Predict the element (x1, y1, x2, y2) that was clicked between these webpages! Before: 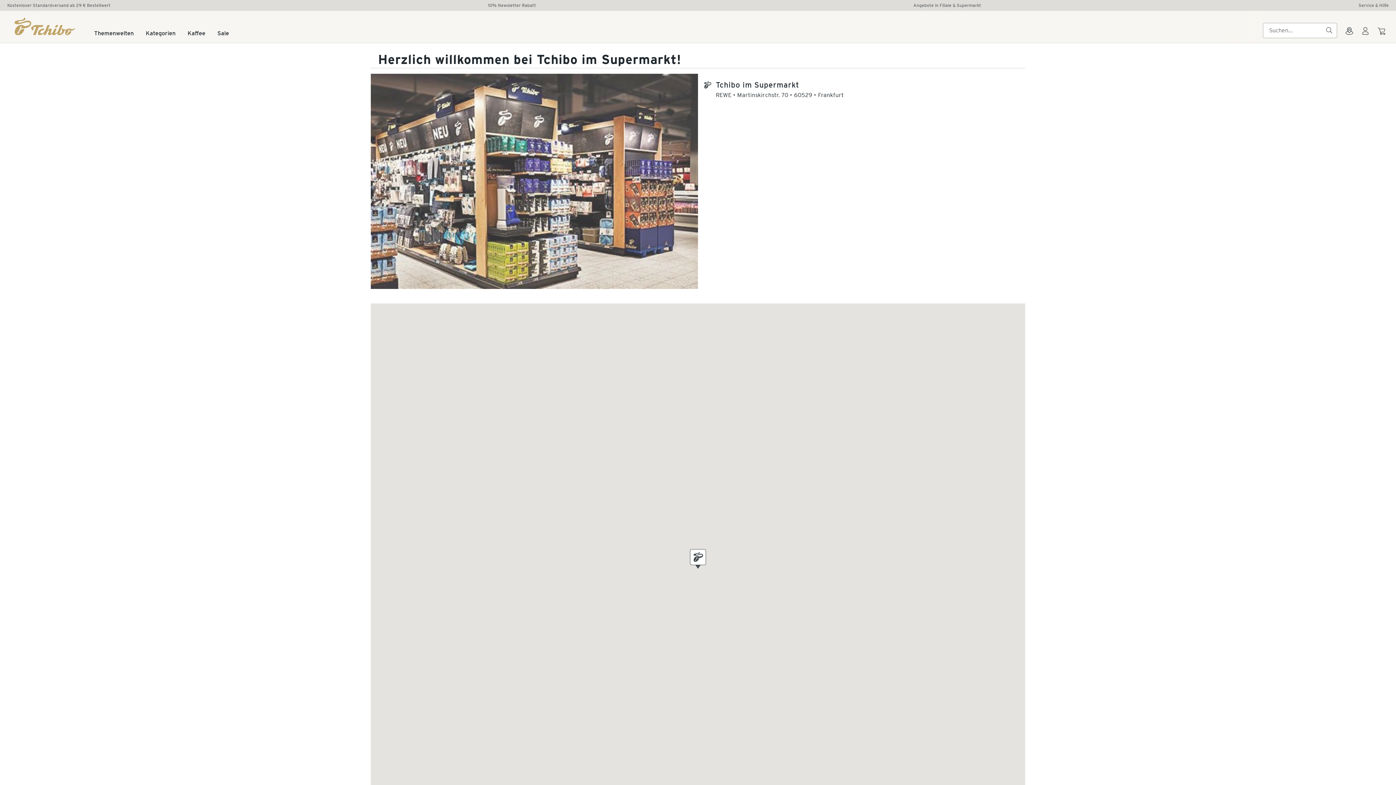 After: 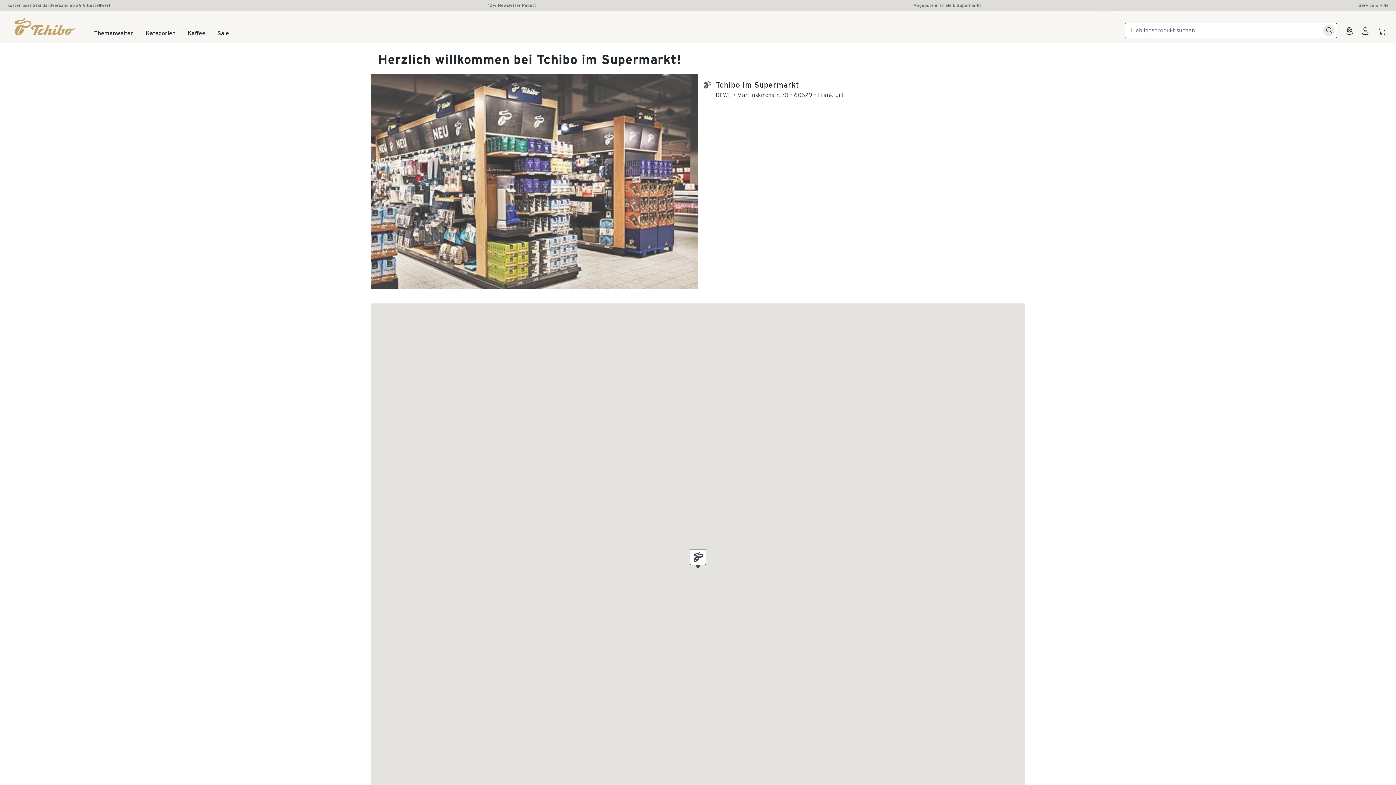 Action: bbox: (1323, 13, 1335, 25)